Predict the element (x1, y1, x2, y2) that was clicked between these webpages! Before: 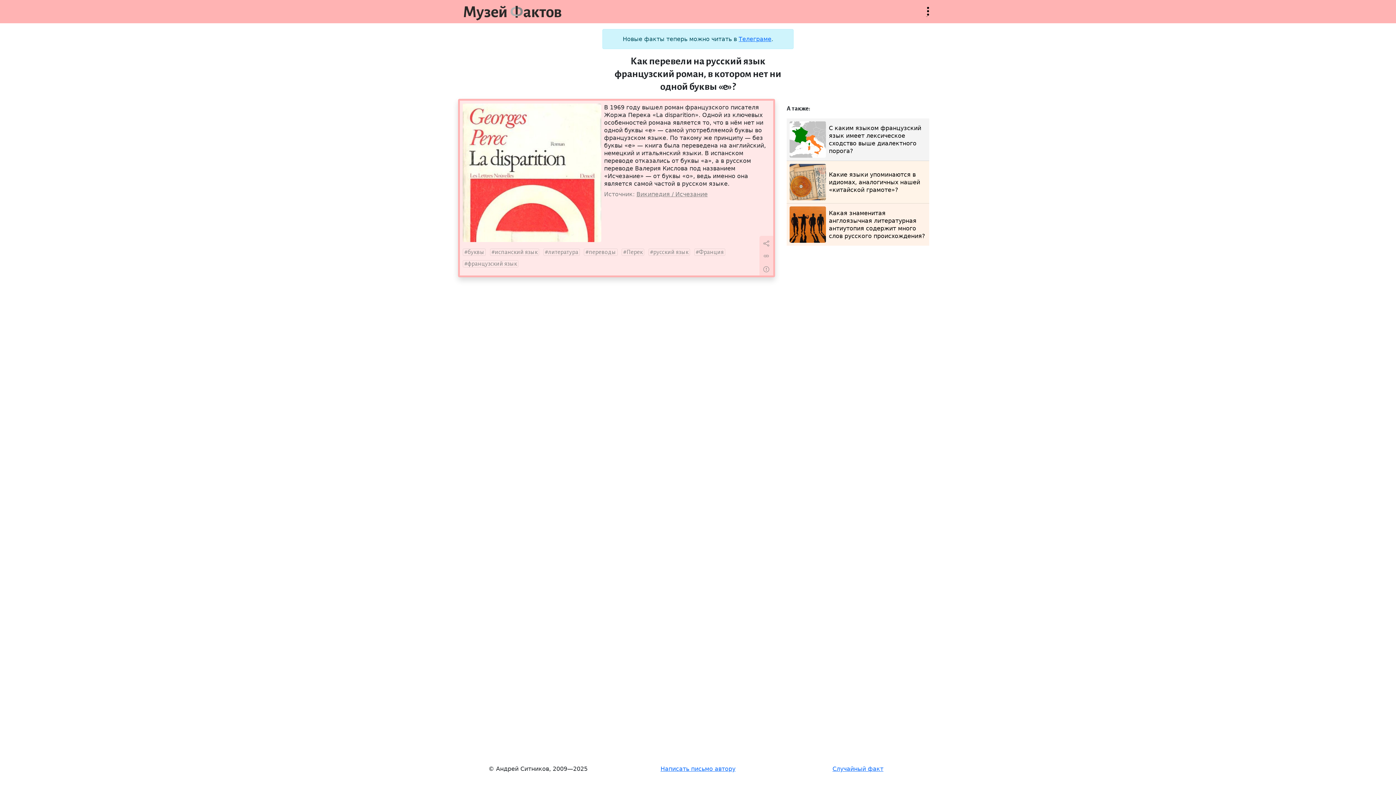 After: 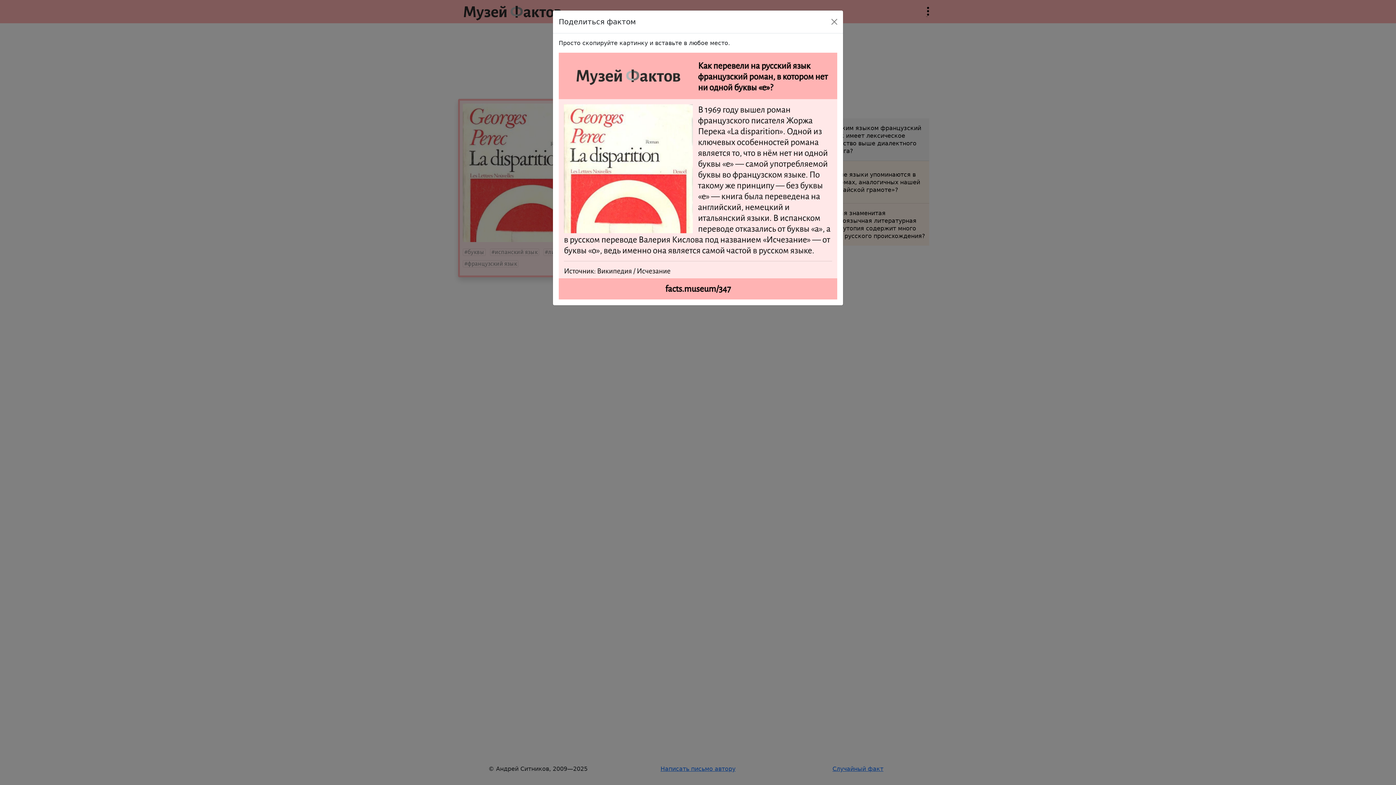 Action: bbox: (760, 237, 772, 248)